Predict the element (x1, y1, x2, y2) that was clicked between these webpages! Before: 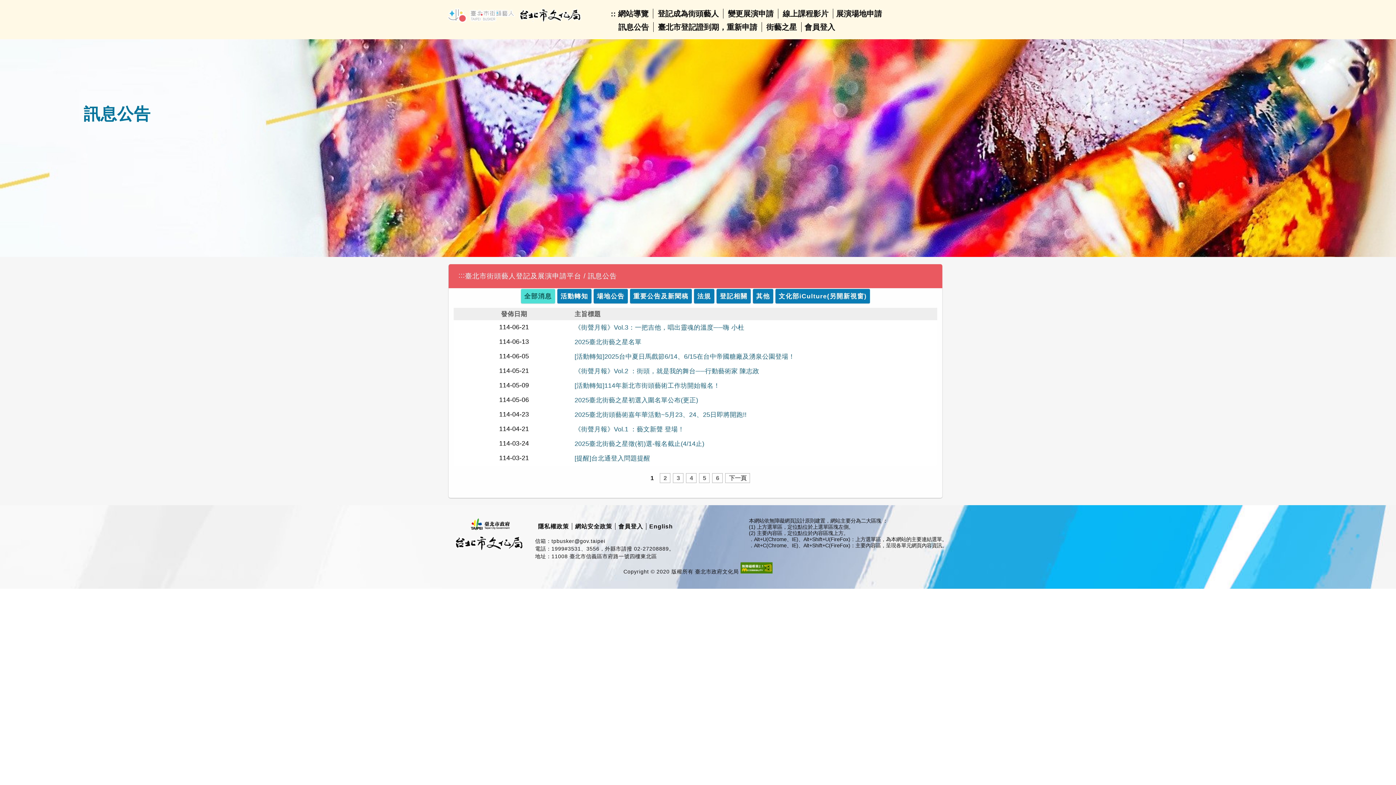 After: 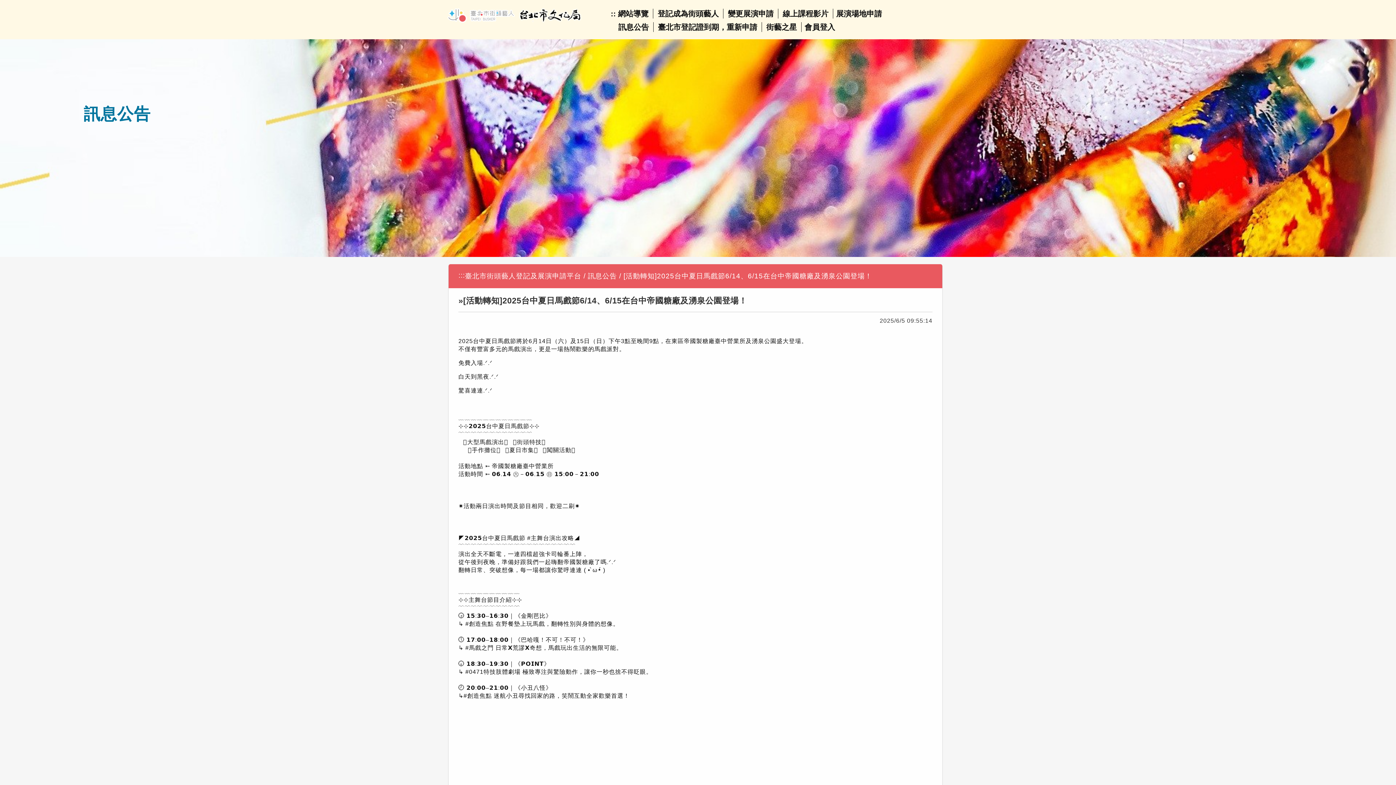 Action: label: [活動轉知]2025台中夏日馬戲節6/14、6/15在台中帝國糖廠及湧泉公園登場！ bbox: (574, 353, 795, 360)